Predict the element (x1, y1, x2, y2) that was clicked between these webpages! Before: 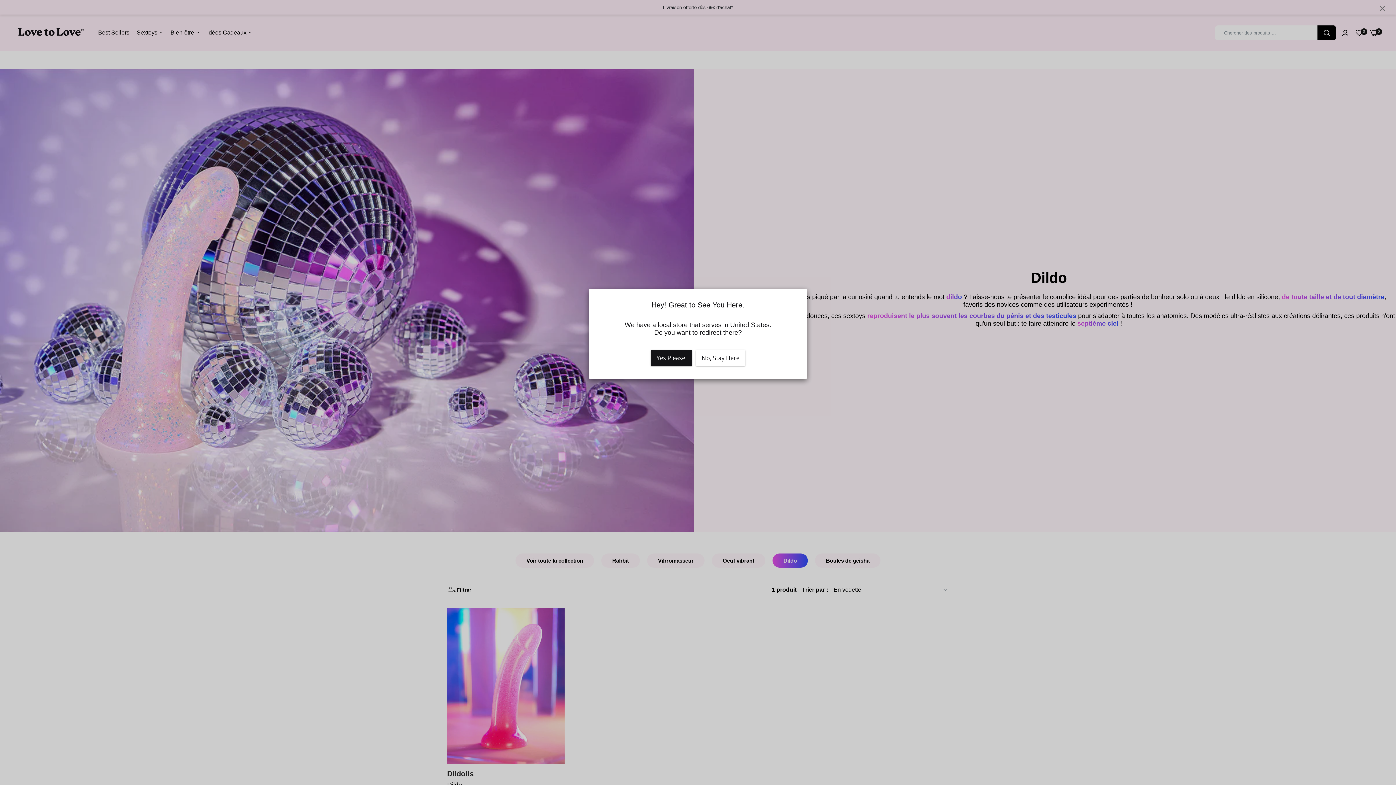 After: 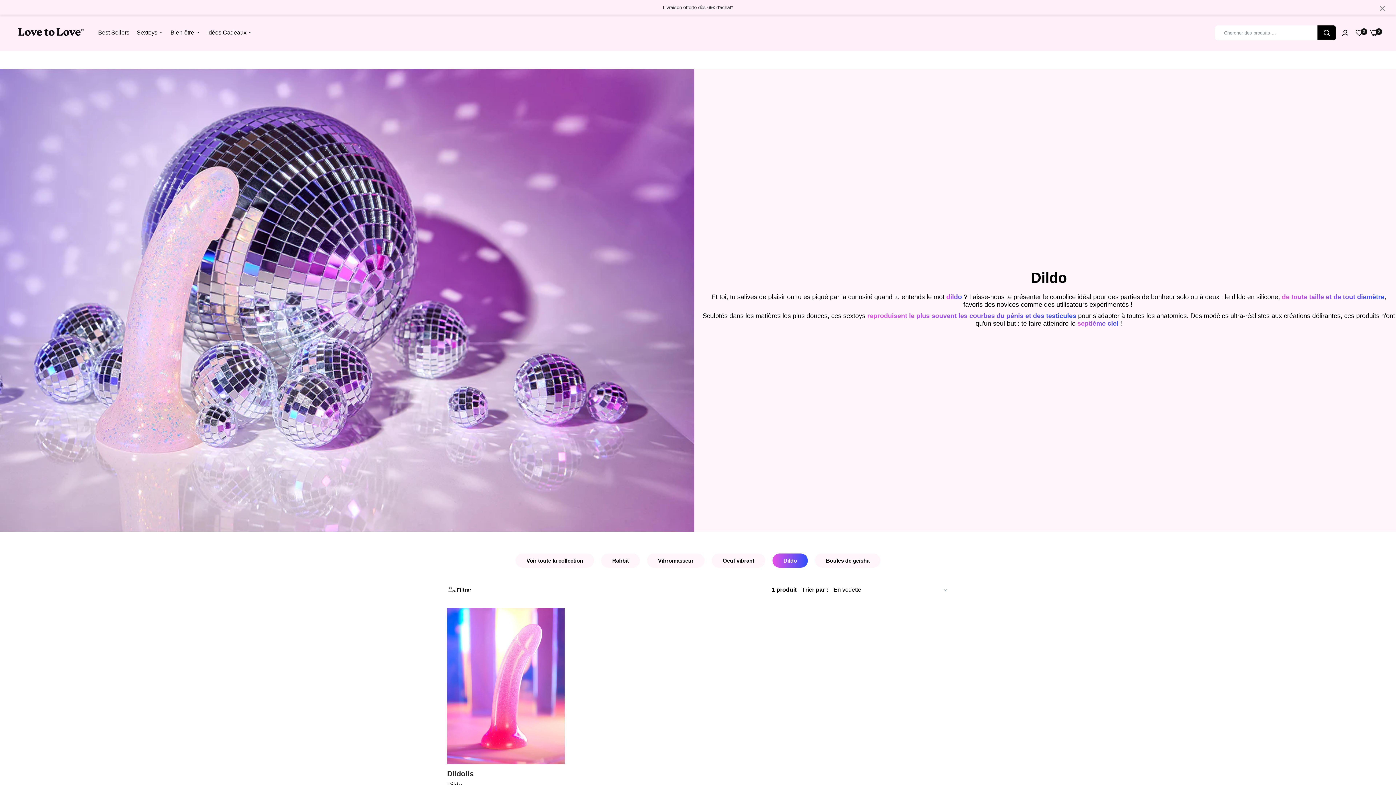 Action: label: No, Stay Here bbox: (696, 350, 745, 366)